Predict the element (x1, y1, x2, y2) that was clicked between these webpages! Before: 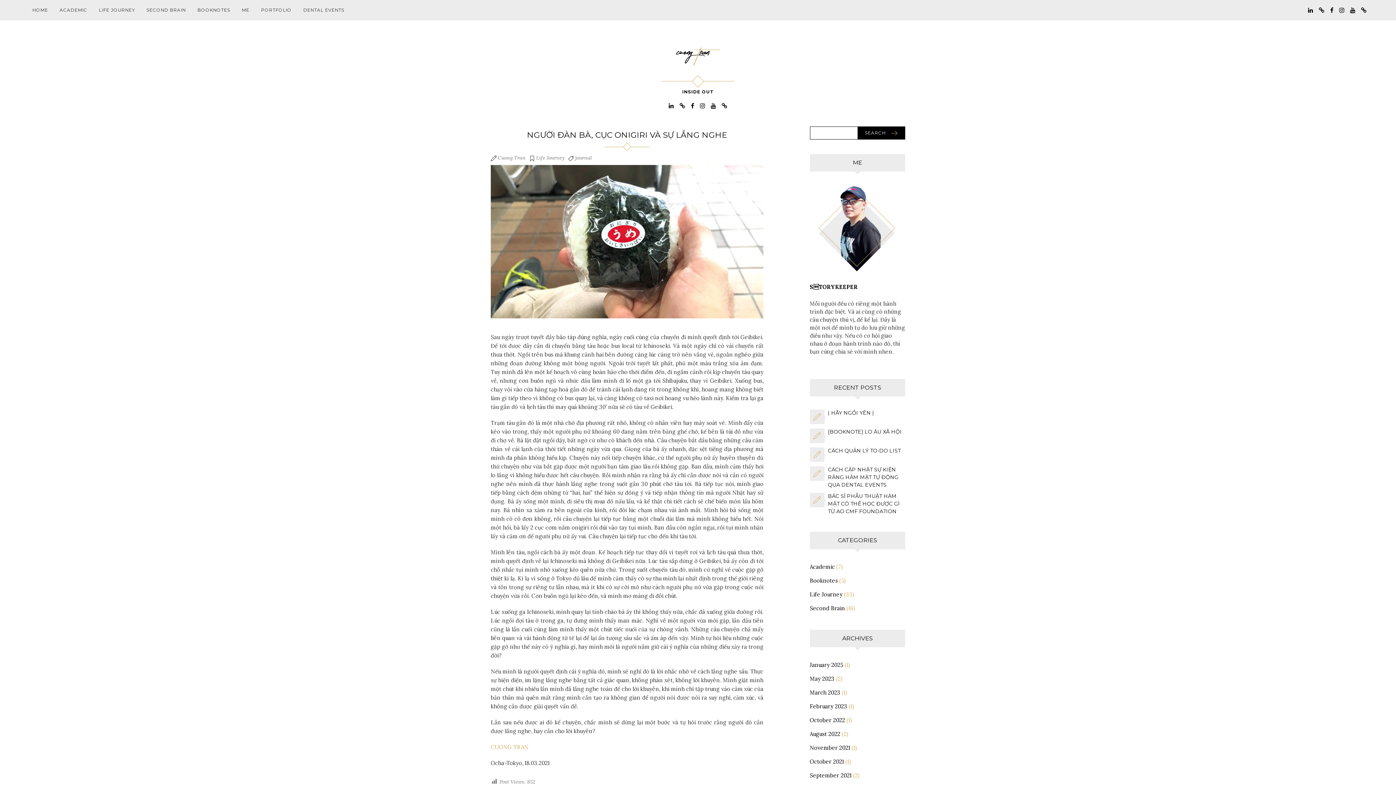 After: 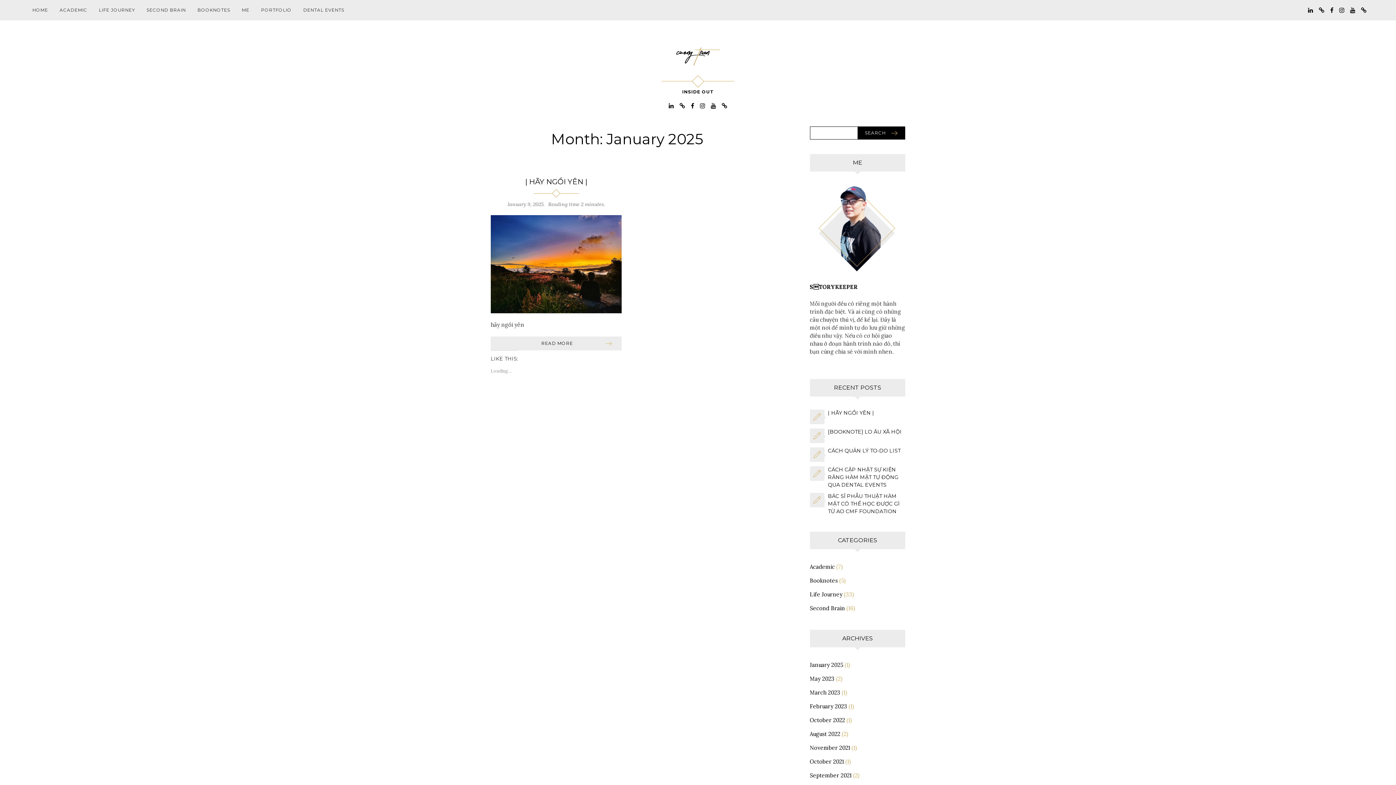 Action: bbox: (810, 661, 843, 668) label: January 2025